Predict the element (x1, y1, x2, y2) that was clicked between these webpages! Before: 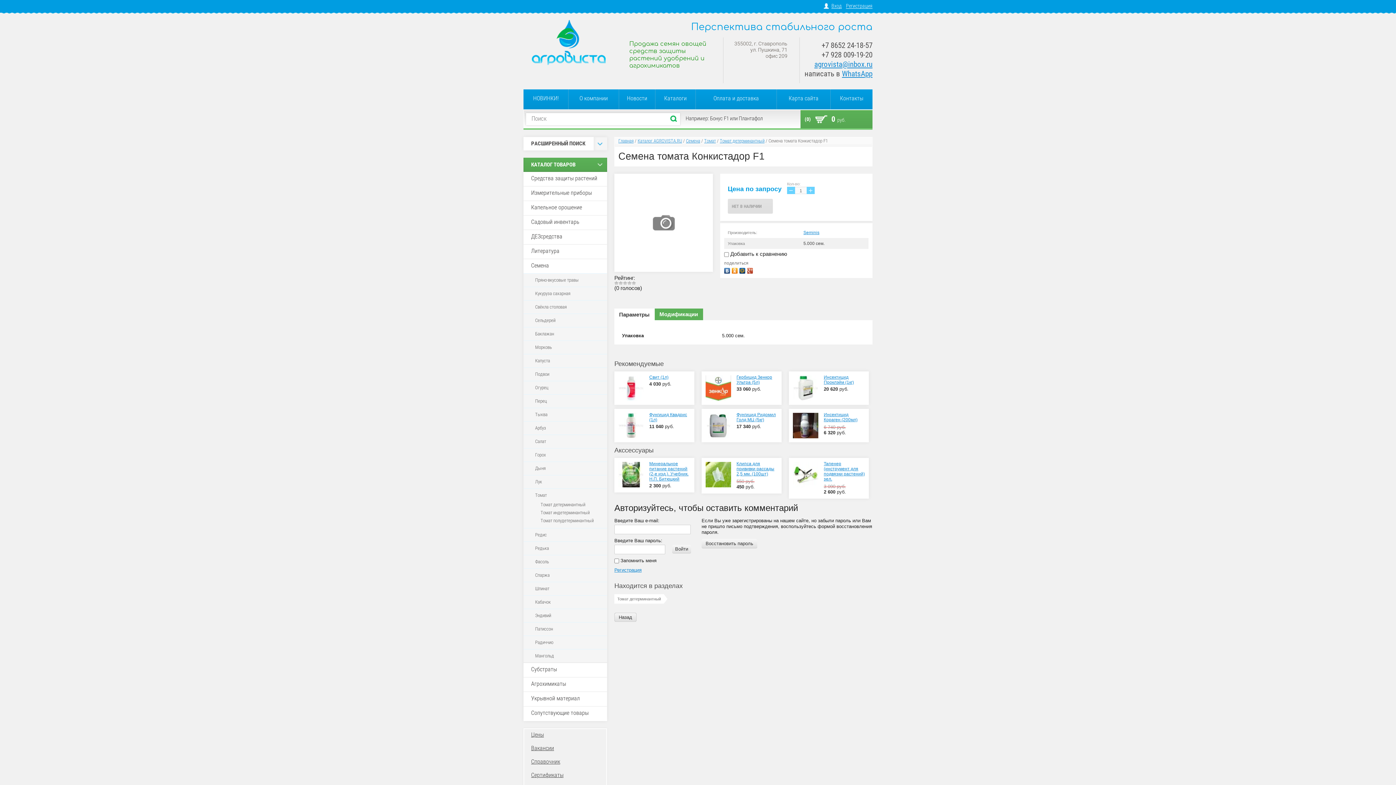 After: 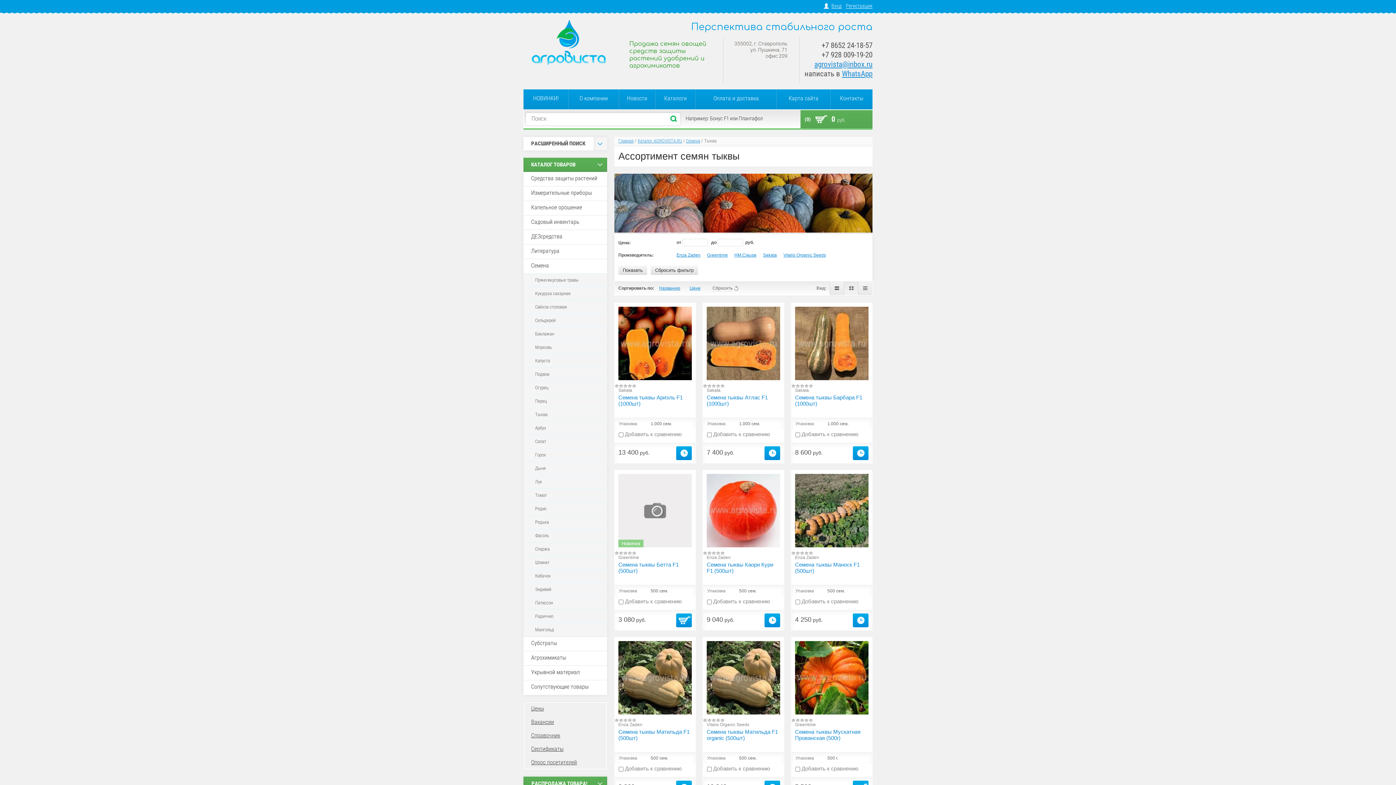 Action: label: Тыква bbox: (535, 412, 547, 417)